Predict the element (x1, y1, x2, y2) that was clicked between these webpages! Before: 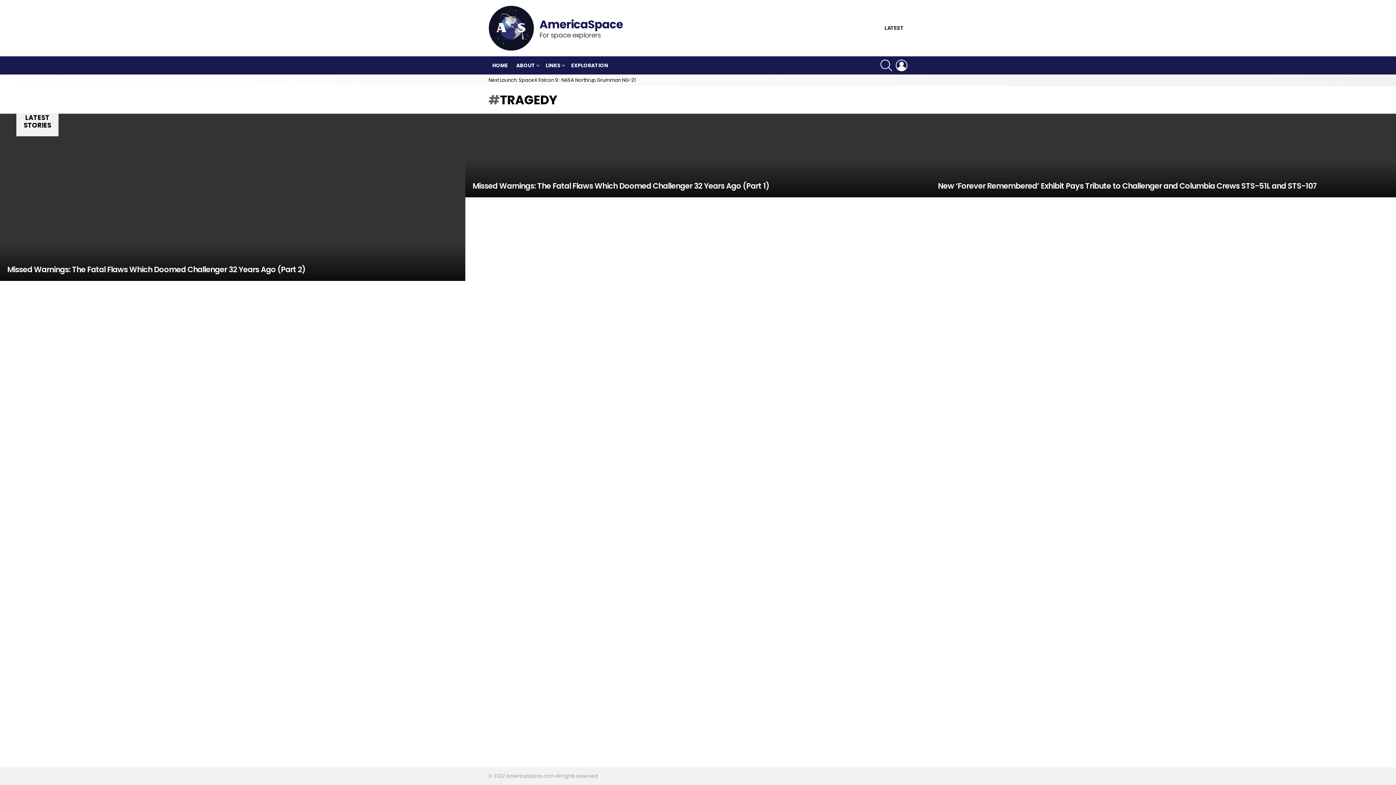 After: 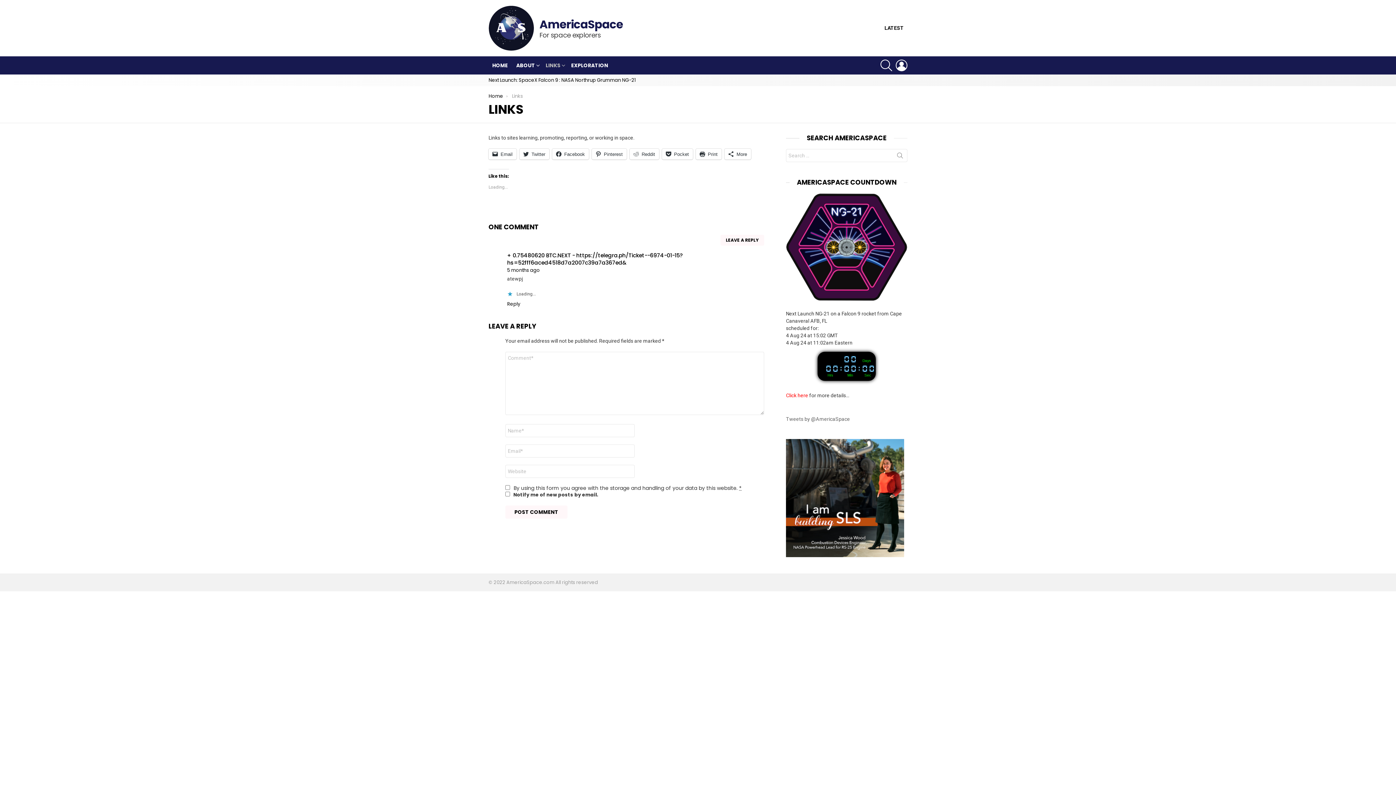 Action: label: LINKS bbox: (542, 60, 566, 70)